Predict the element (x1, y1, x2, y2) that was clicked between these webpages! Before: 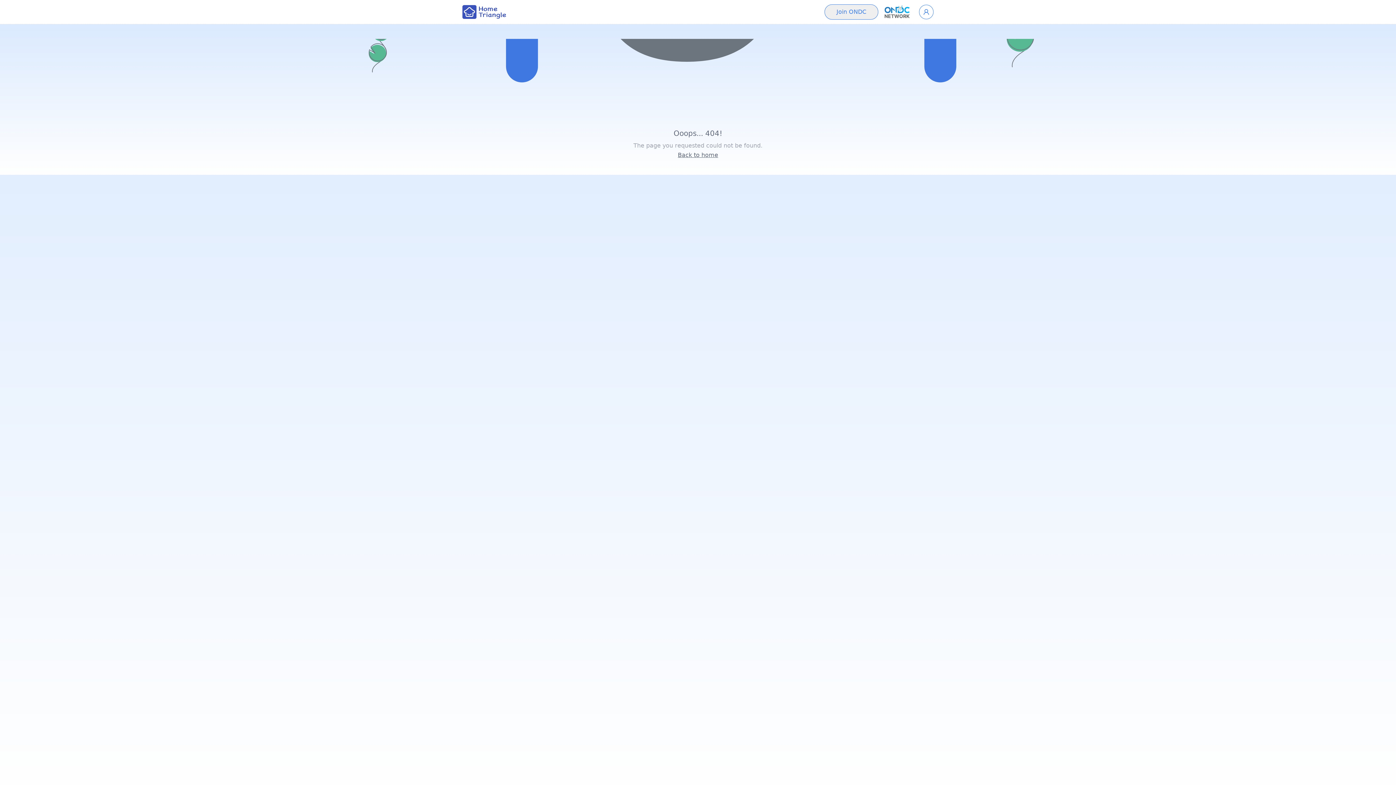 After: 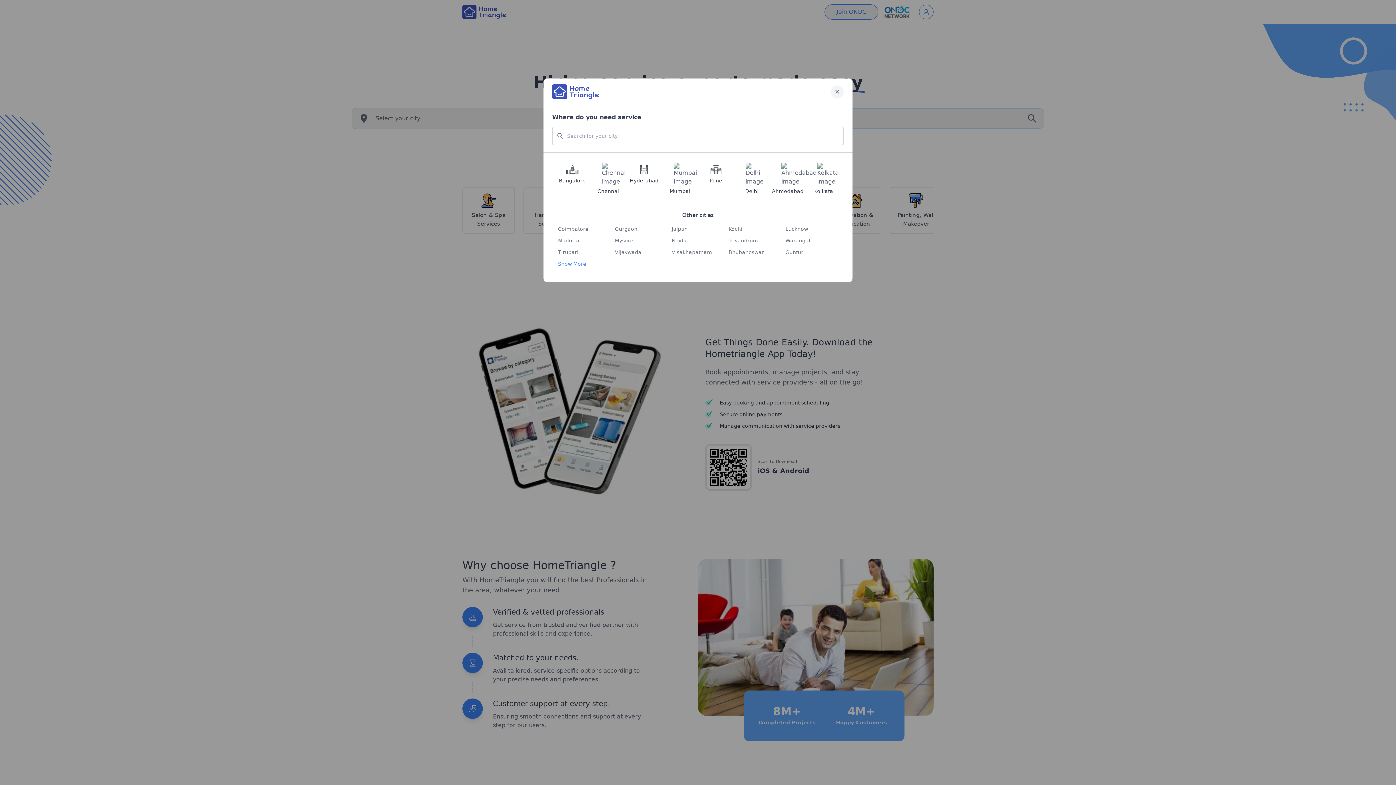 Action: bbox: (462, 4, 526, 19)